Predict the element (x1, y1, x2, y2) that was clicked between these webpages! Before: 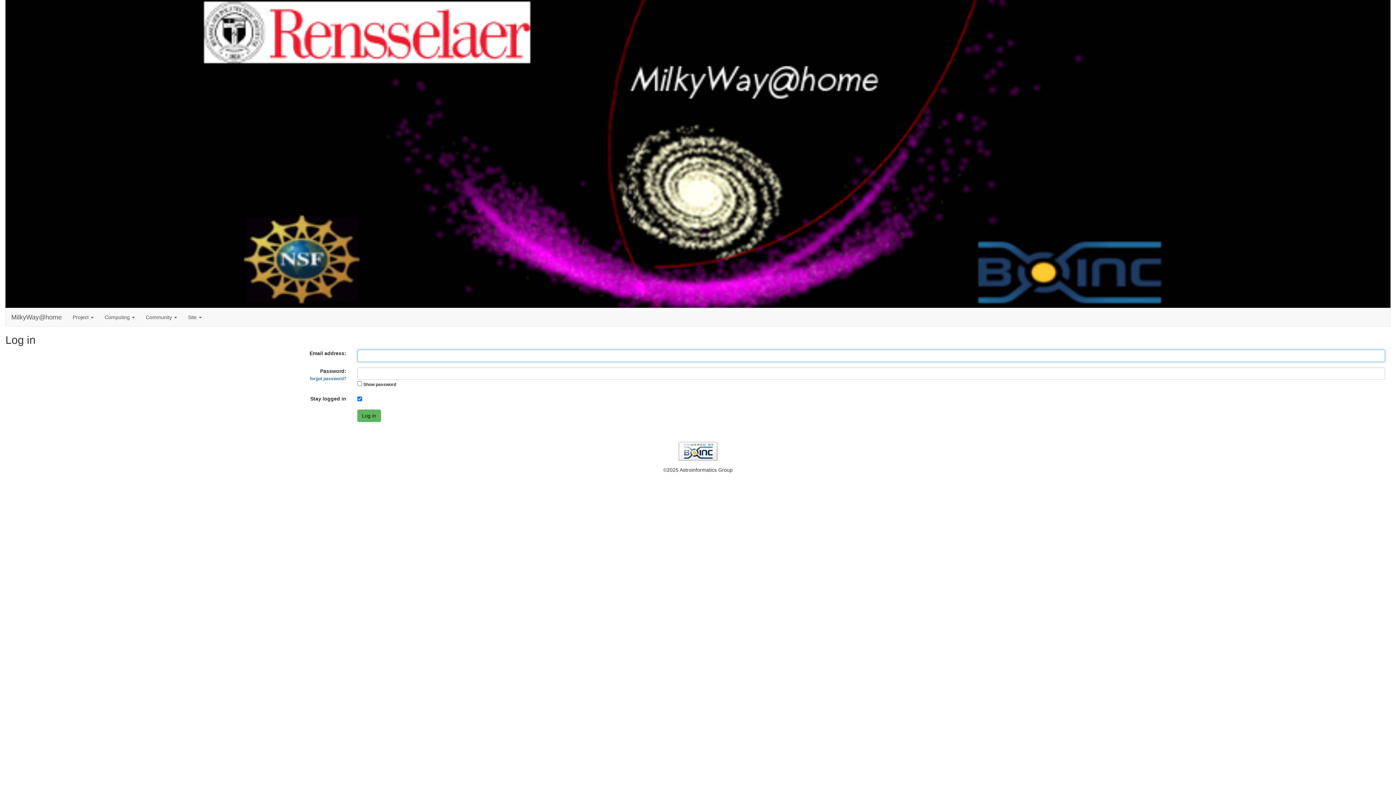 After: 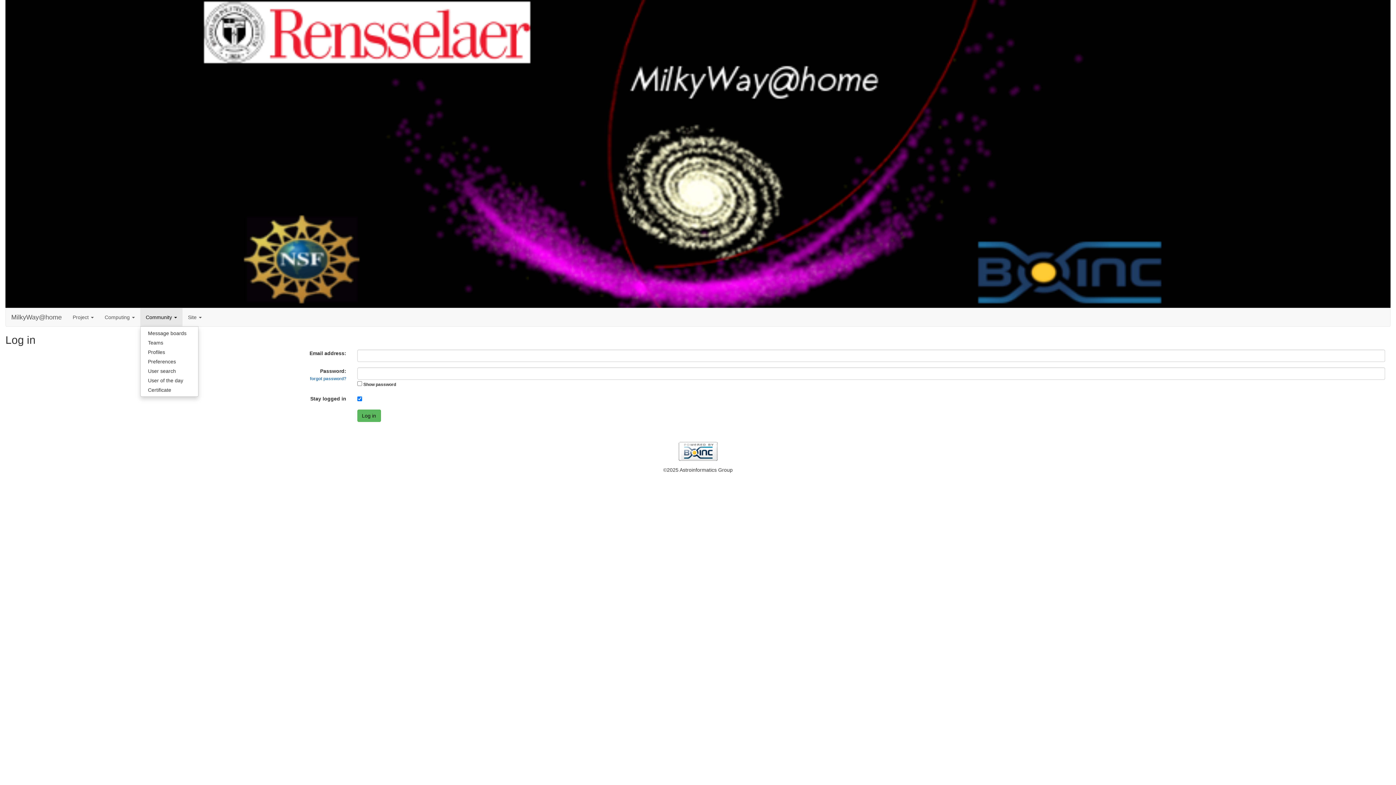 Action: bbox: (140, 308, 182, 326) label: Community 